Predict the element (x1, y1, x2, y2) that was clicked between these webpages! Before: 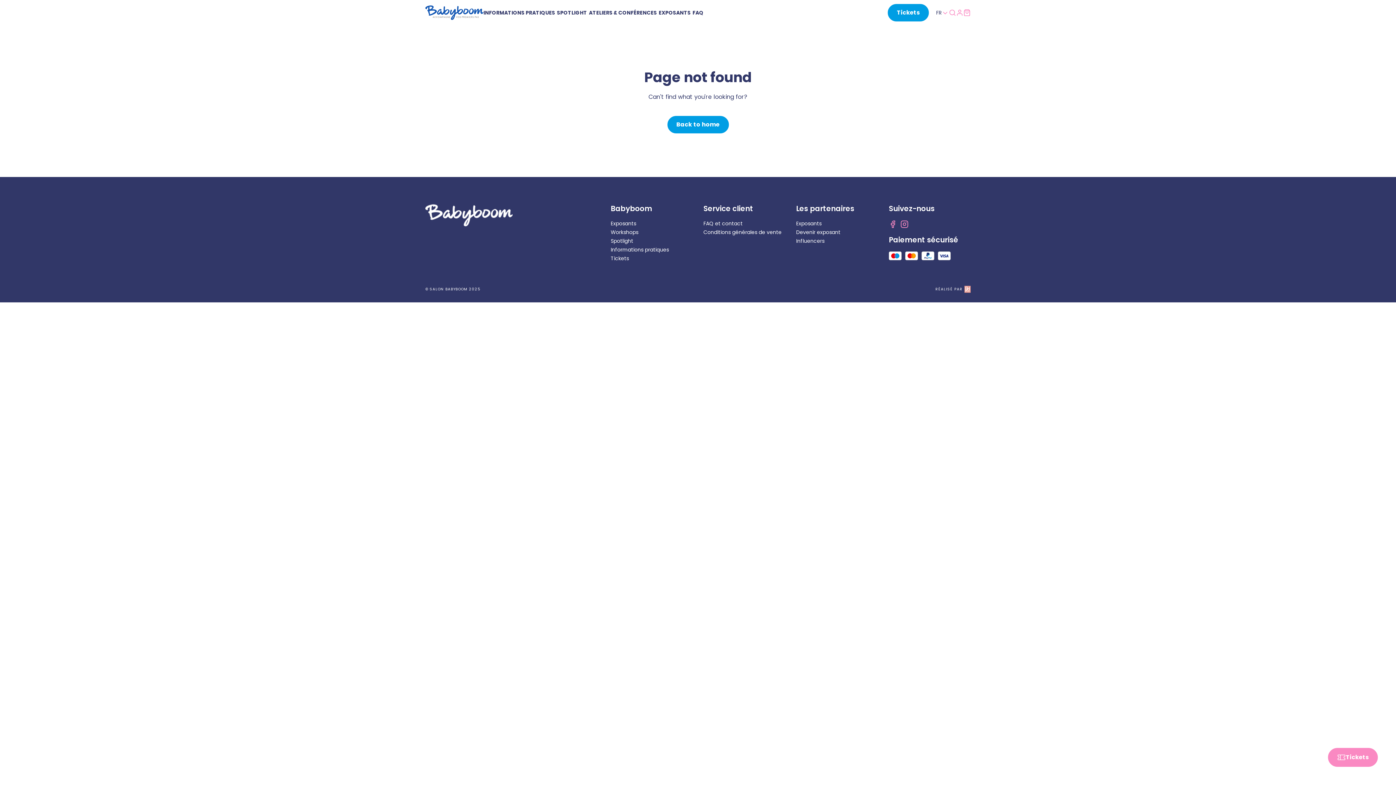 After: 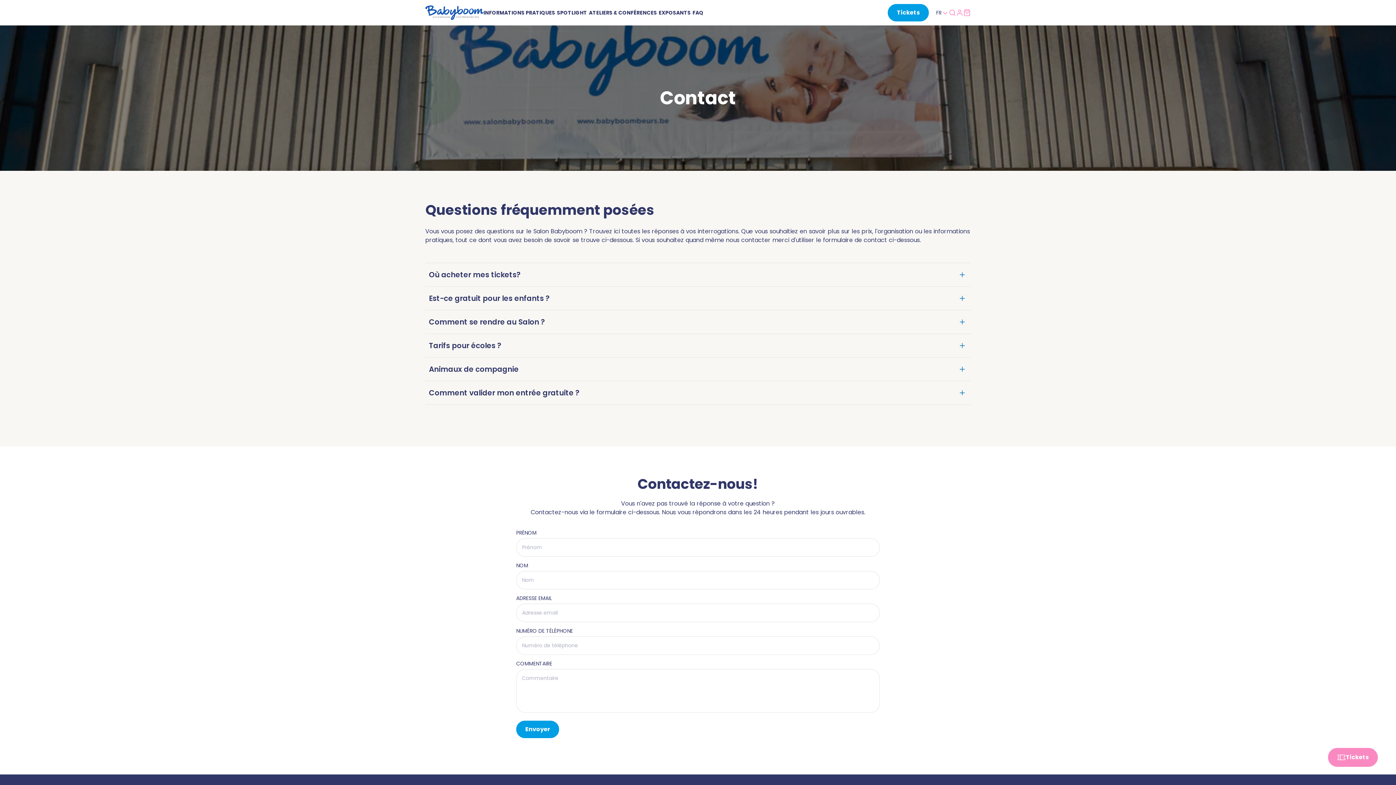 Action: bbox: (692, 9, 705, 16) label: FAQ